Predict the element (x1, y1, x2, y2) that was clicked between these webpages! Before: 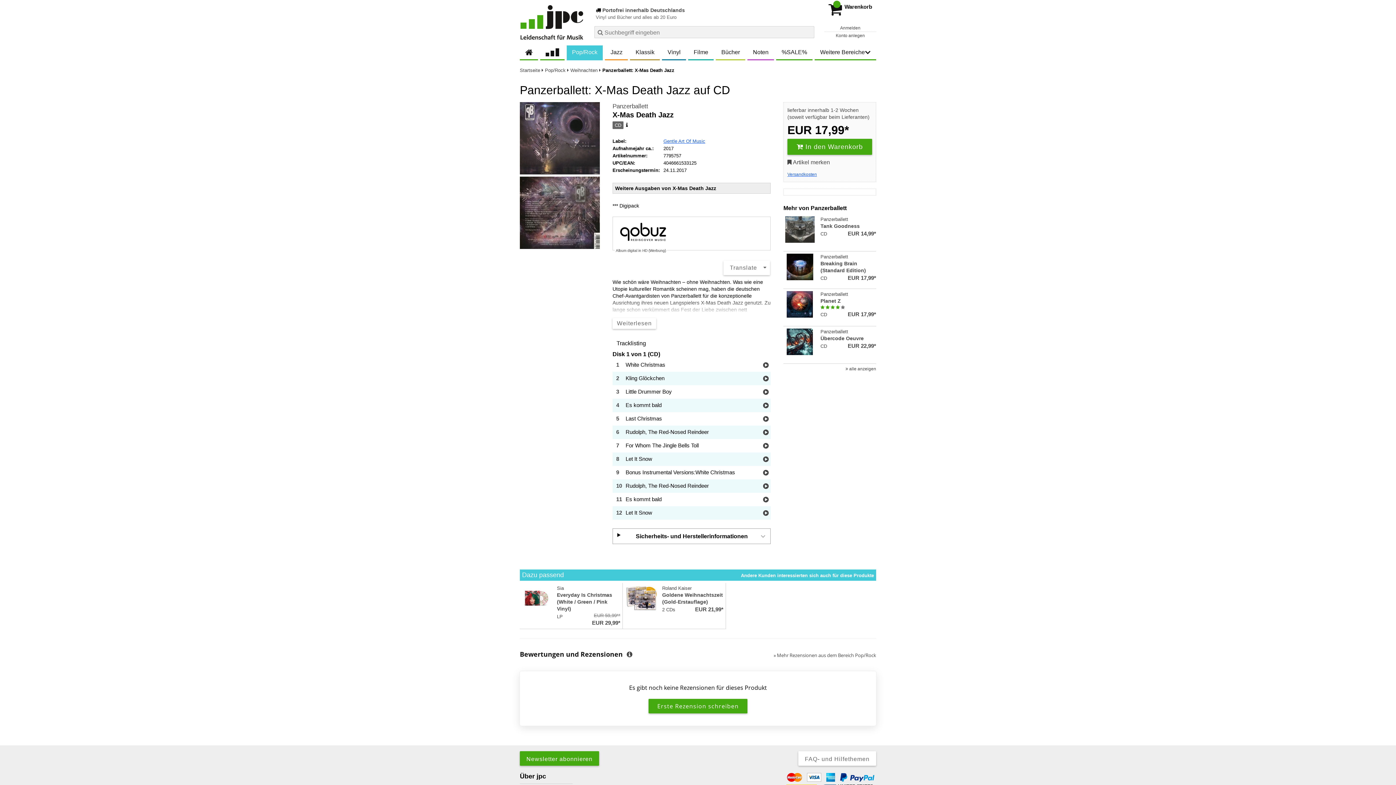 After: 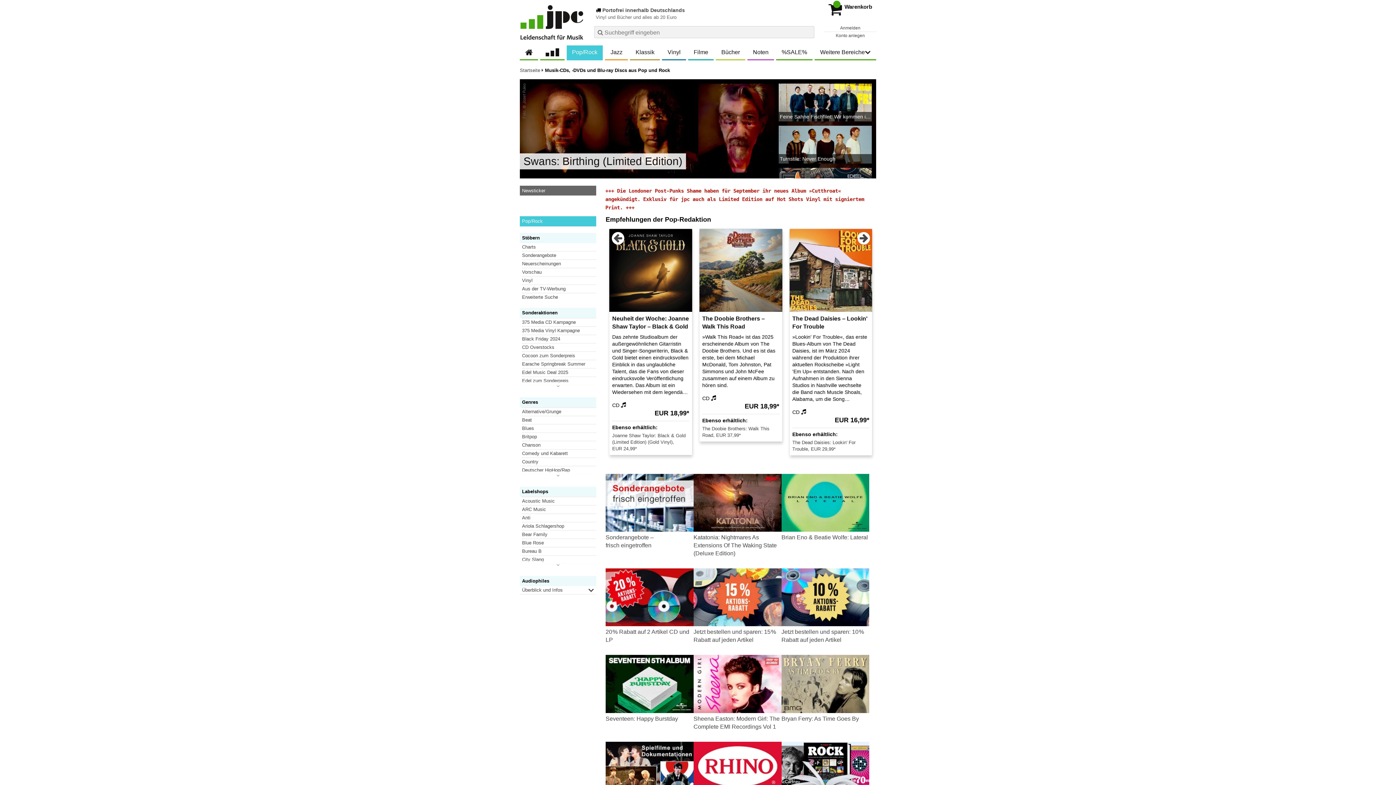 Action: bbox: (566, 45, 603, 59) label: Pop/Rock